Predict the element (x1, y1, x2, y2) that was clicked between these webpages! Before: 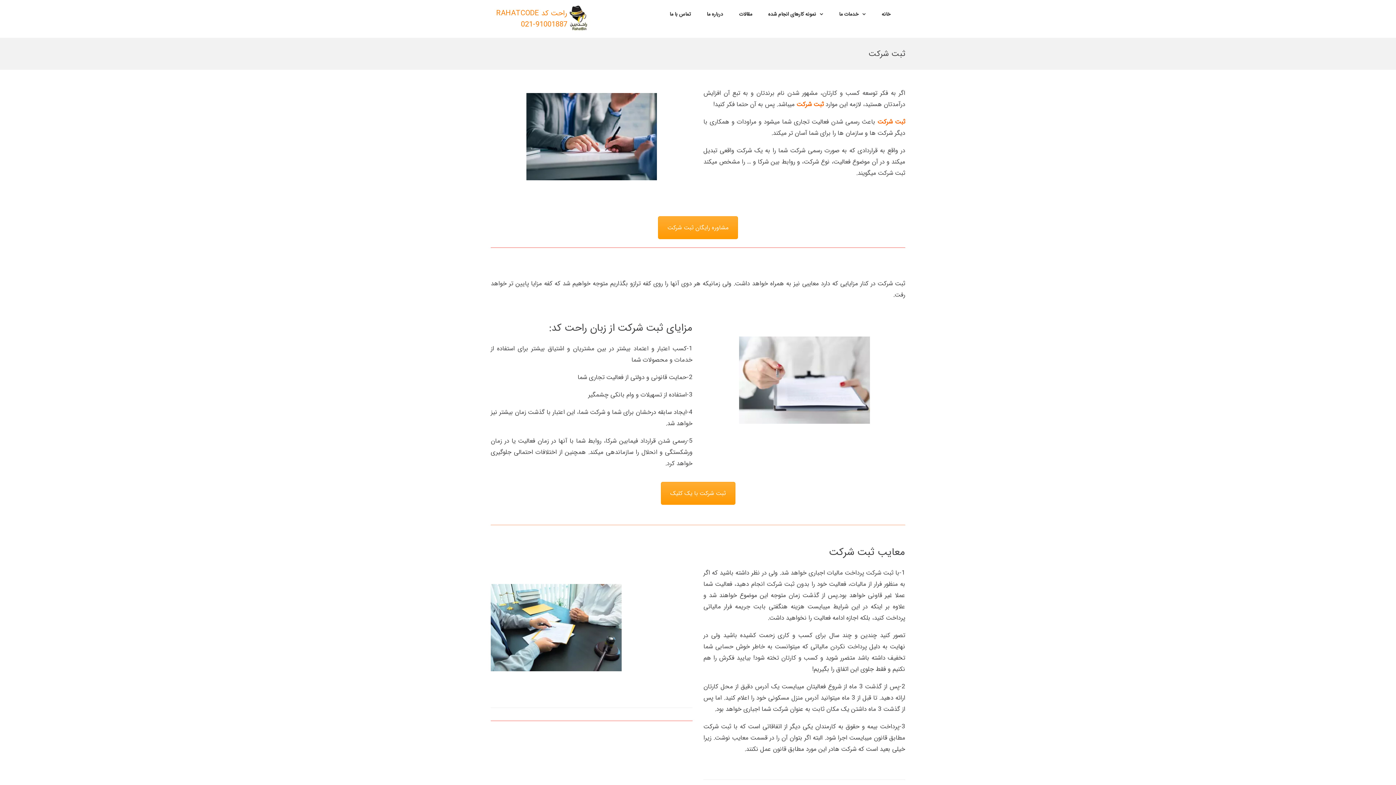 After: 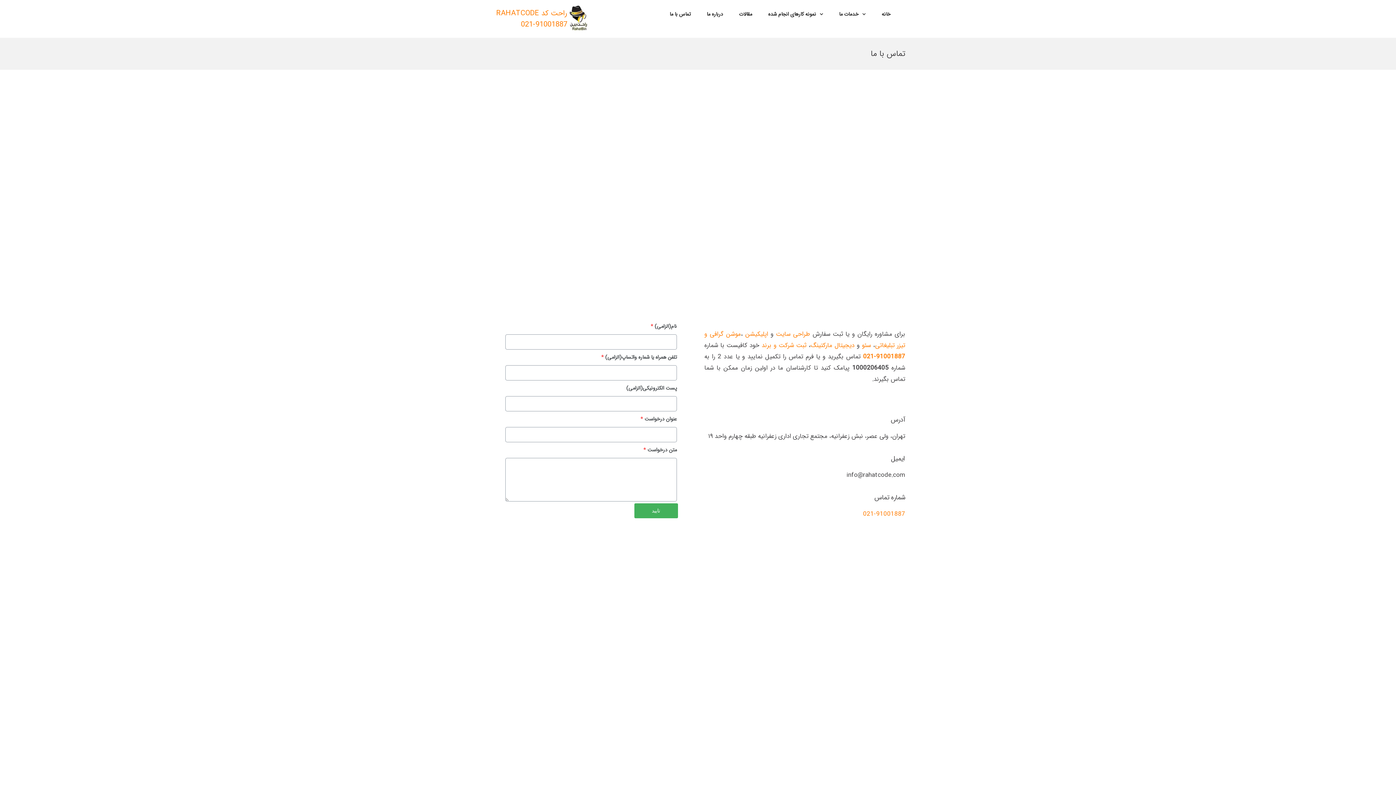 Action: label: مشاوره رایگان ثبت شرکت bbox: (658, 216, 738, 239)